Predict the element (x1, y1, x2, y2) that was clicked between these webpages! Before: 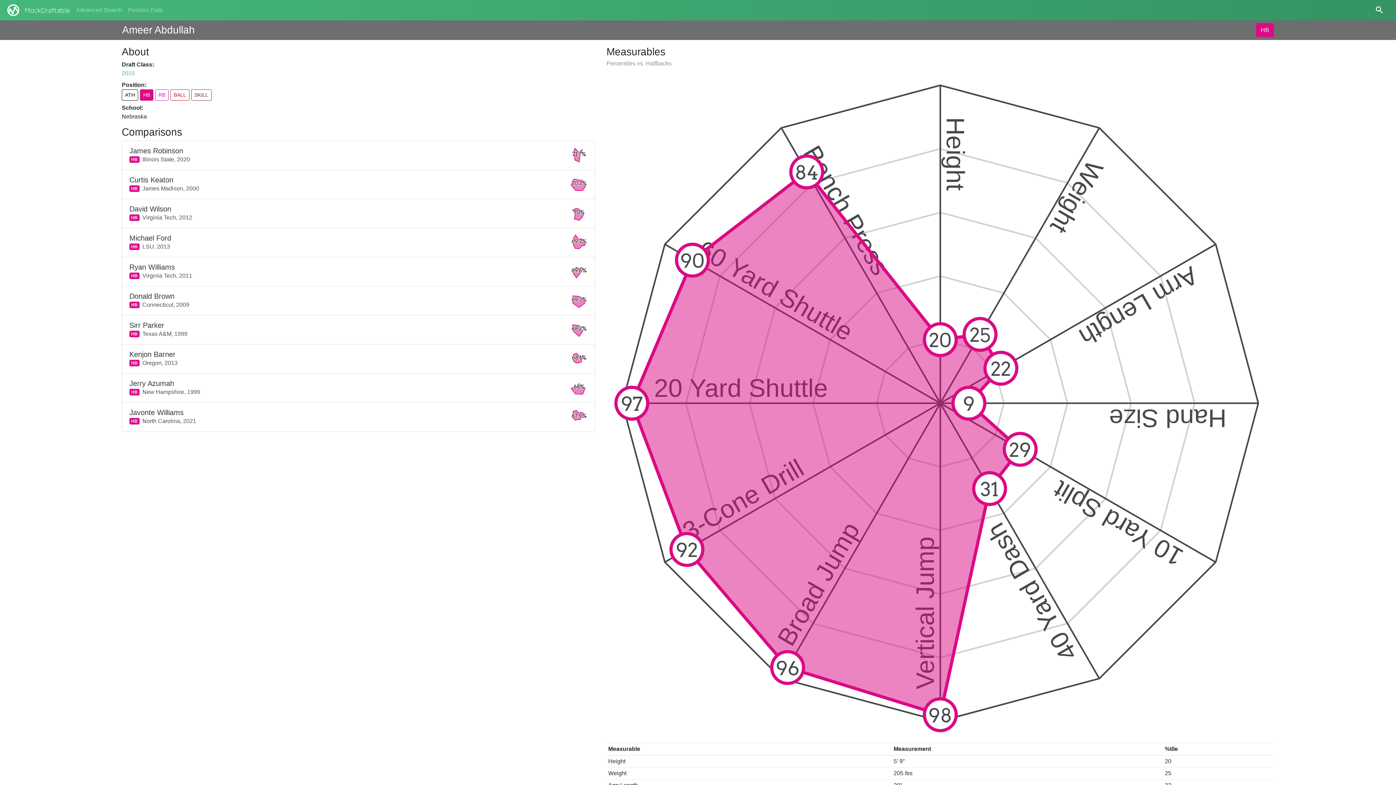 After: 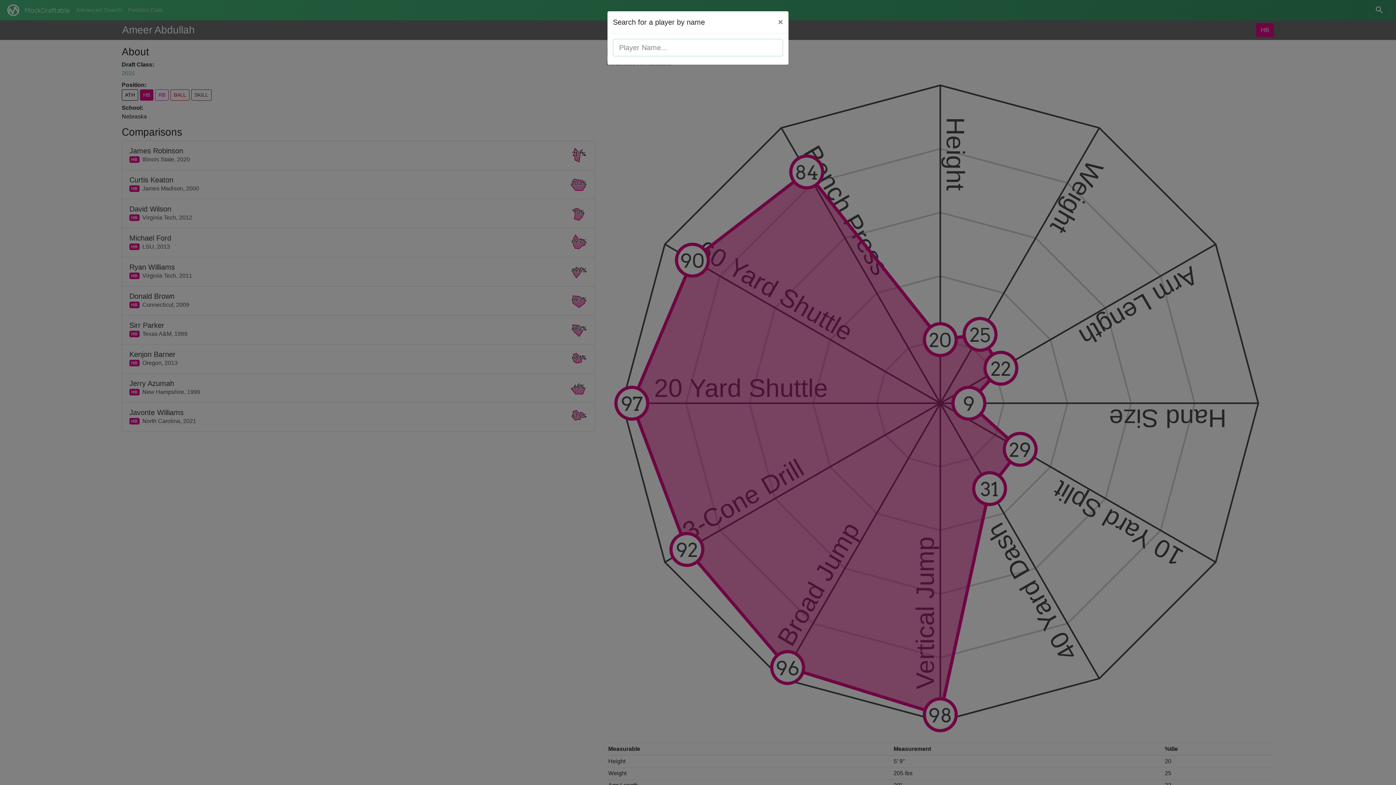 Action: bbox: (1369, 2, 1390, 17)